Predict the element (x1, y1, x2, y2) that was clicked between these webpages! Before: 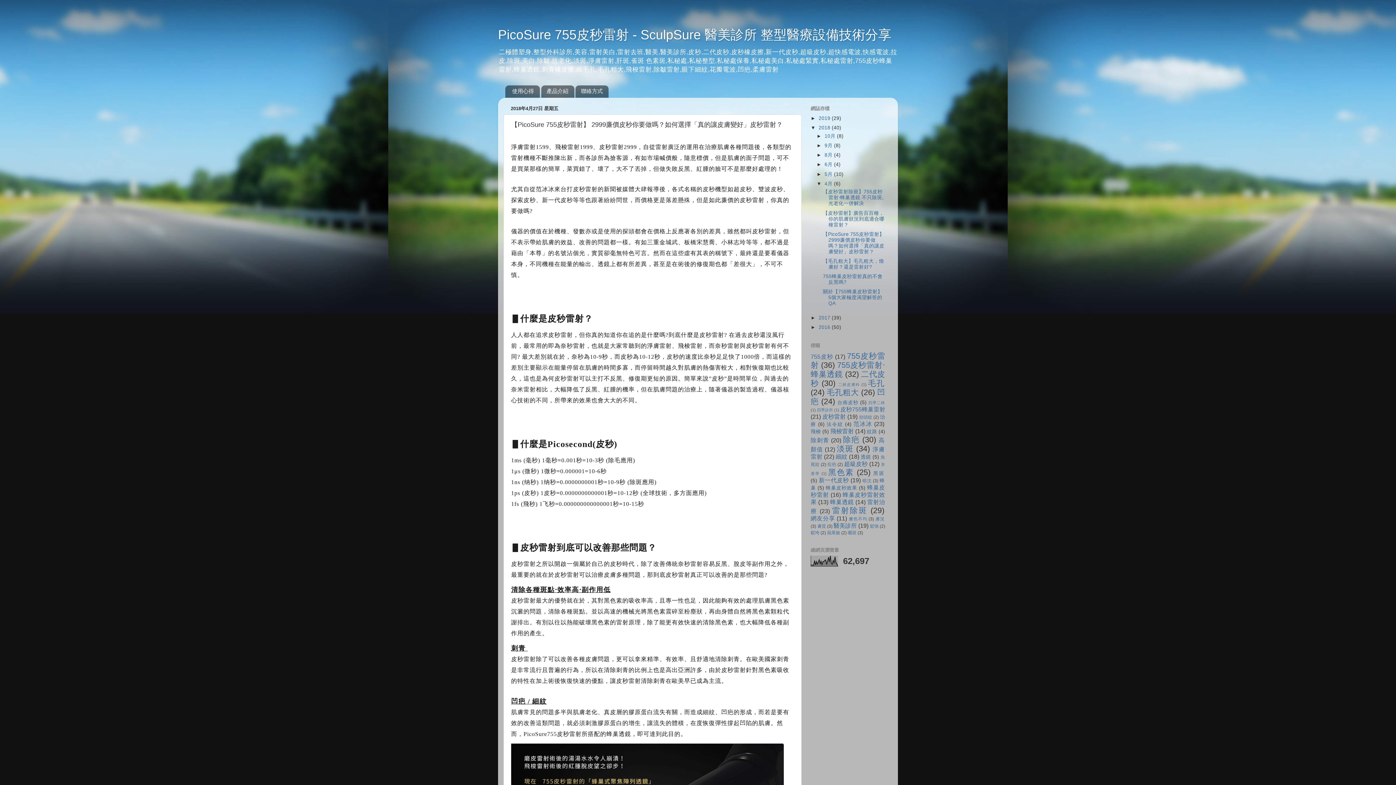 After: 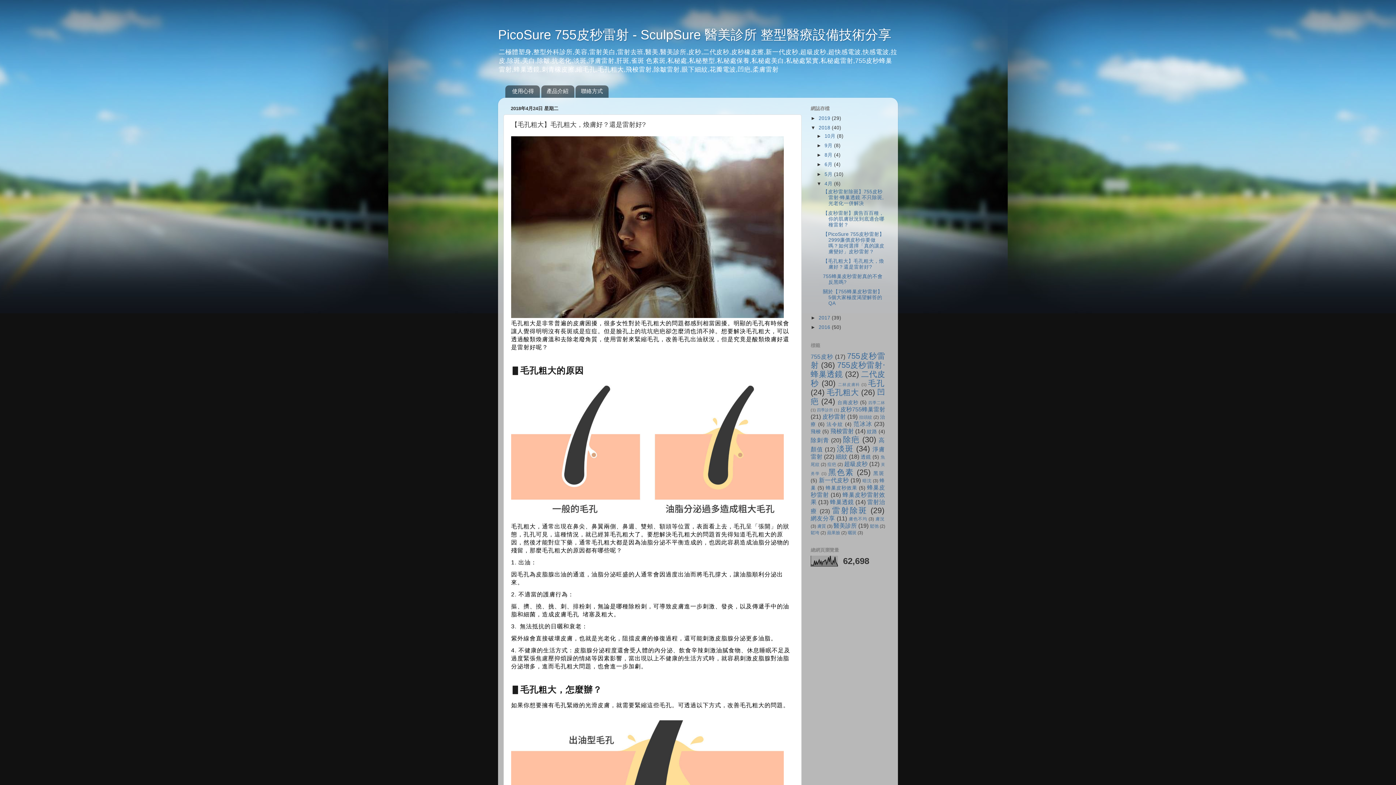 Action: bbox: (823, 258, 884, 269) label: 【毛孔粗大】毛孔粗大，煥膚好？還是雷射好?